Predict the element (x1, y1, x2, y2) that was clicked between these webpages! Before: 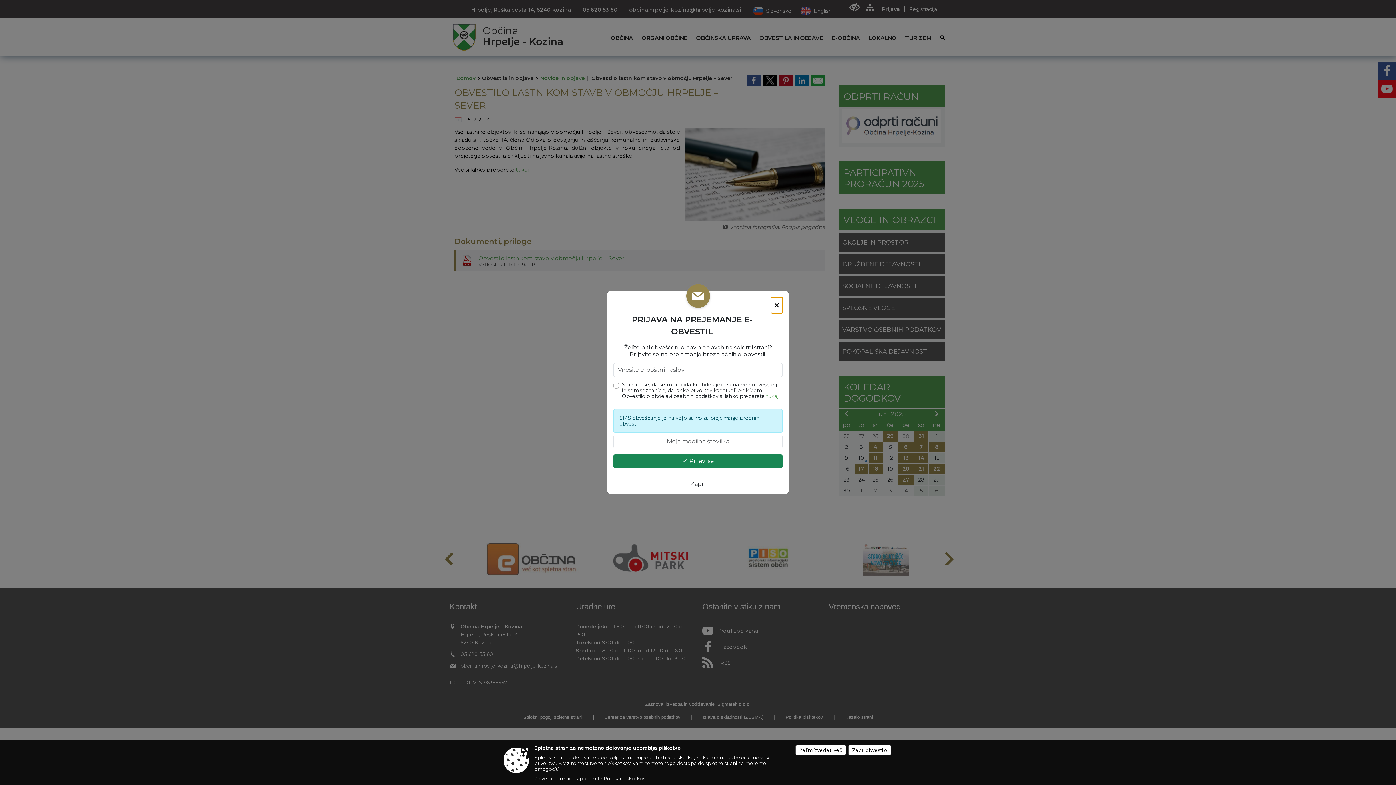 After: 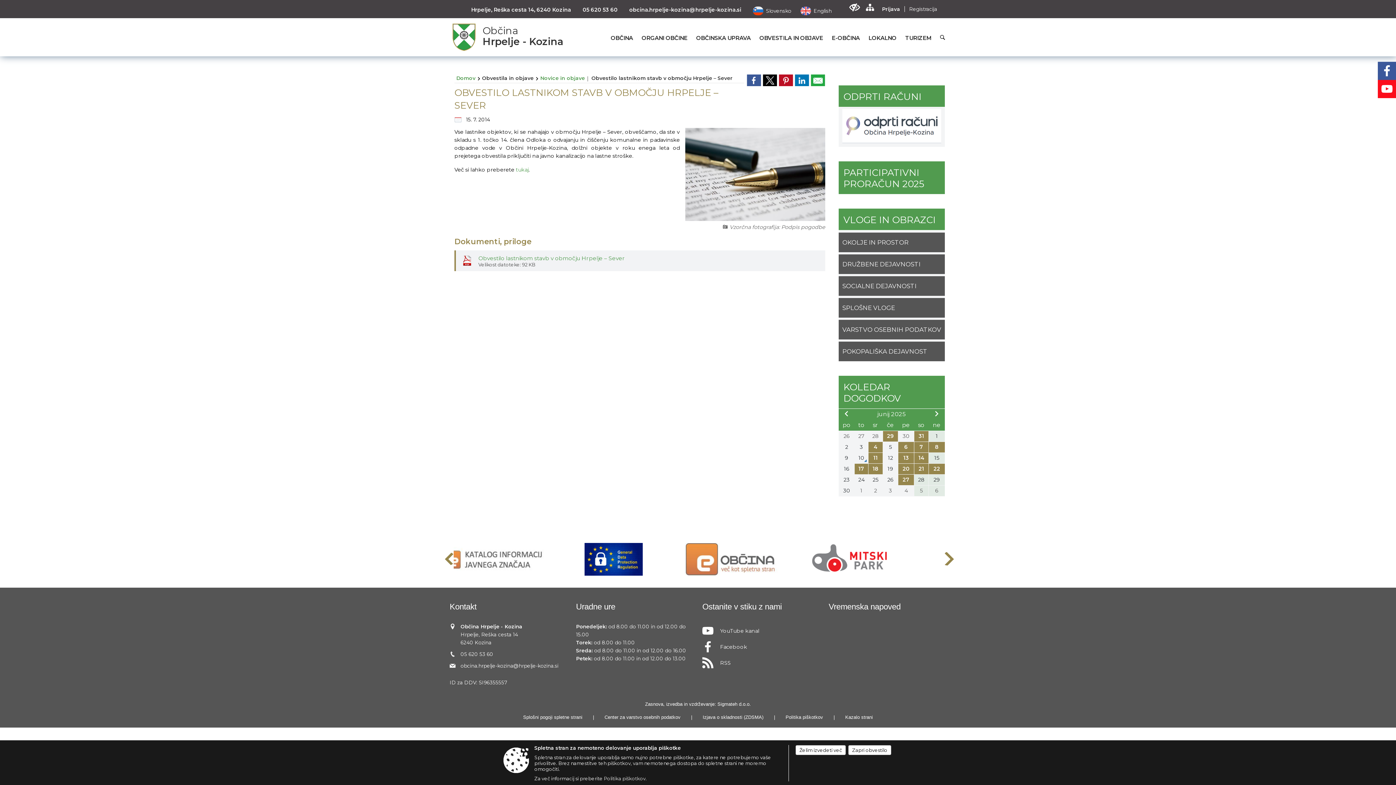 Action: label: Zapri bbox: (686, 477, 710, 491)